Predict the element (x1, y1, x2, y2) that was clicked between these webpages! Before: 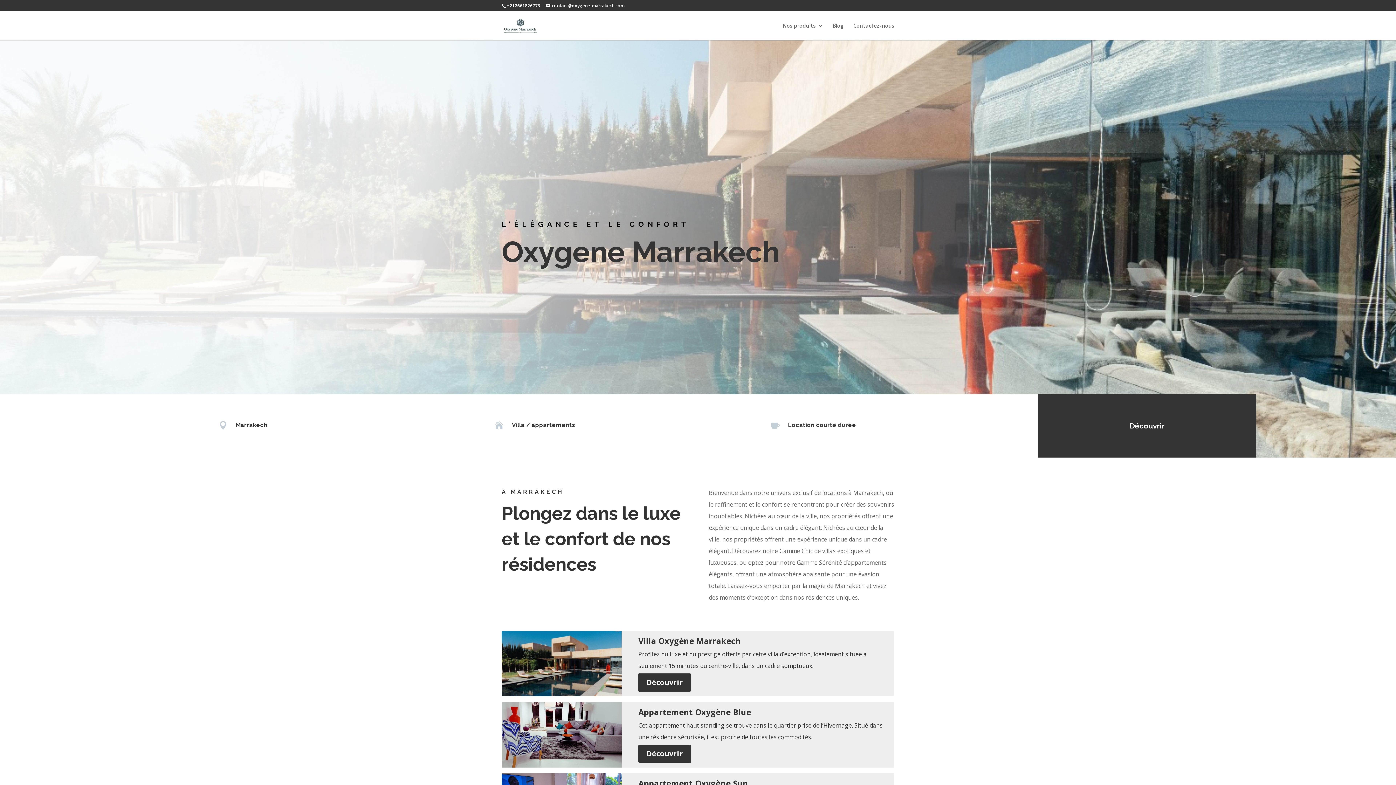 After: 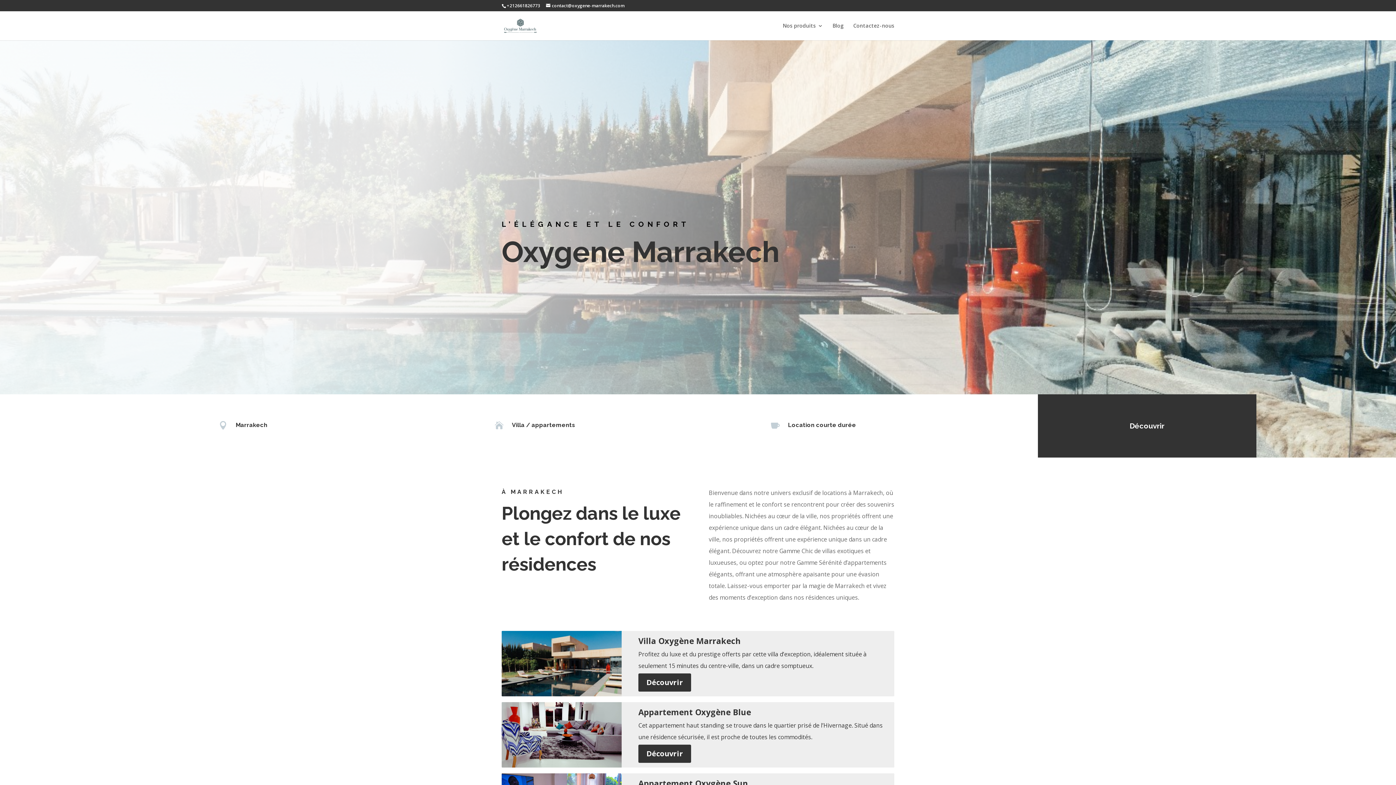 Action: bbox: (503, 21, 537, 28)